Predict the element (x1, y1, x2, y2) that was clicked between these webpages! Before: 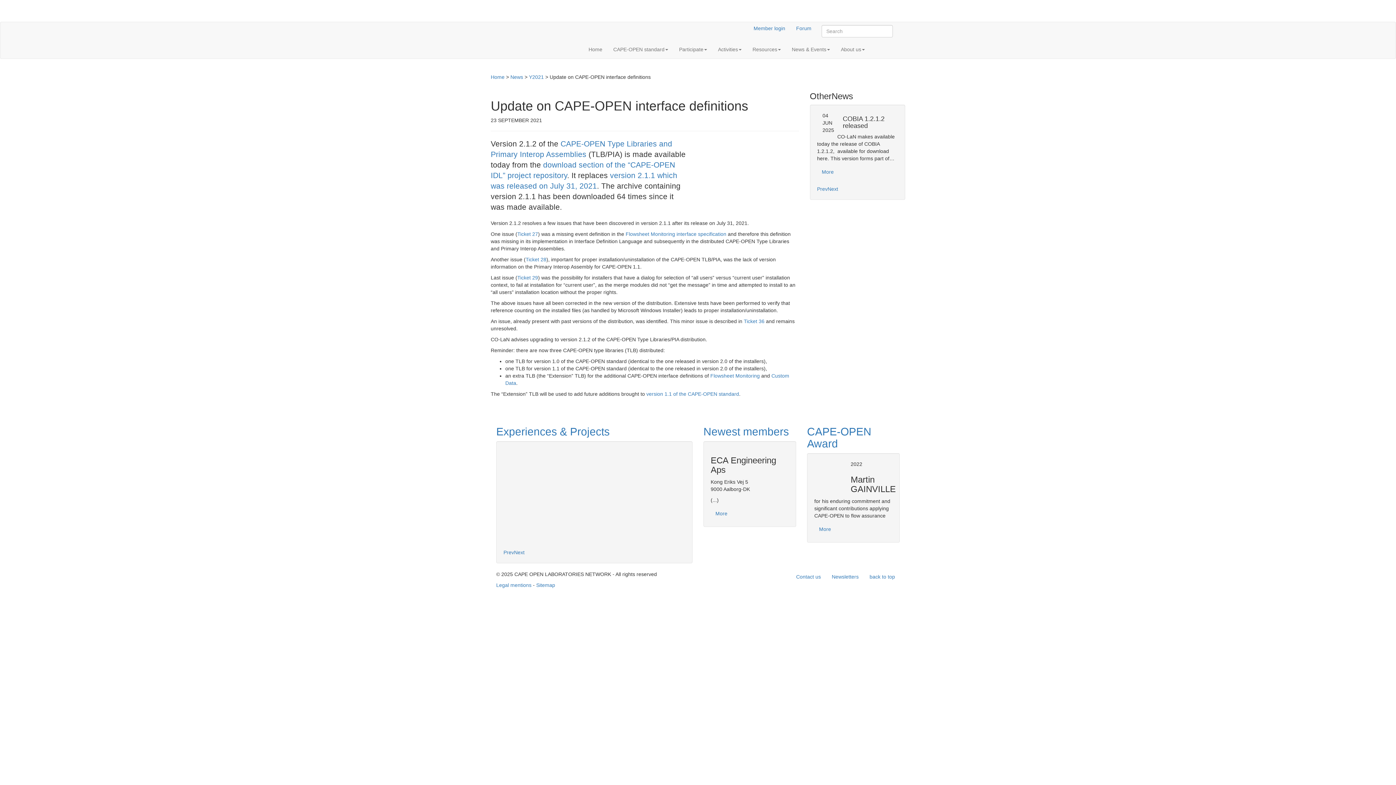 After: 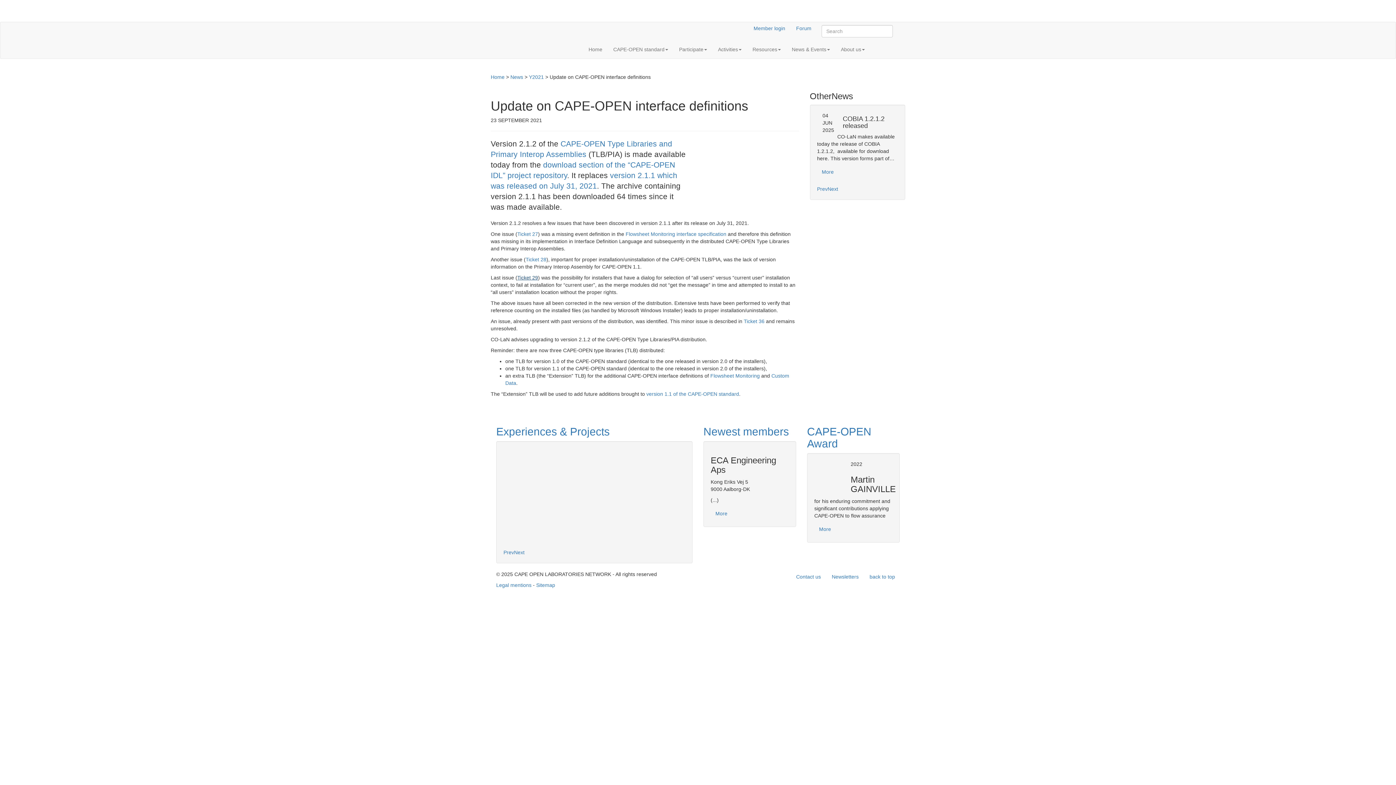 Action: bbox: (517, 274, 538, 280) label: Ticket 29